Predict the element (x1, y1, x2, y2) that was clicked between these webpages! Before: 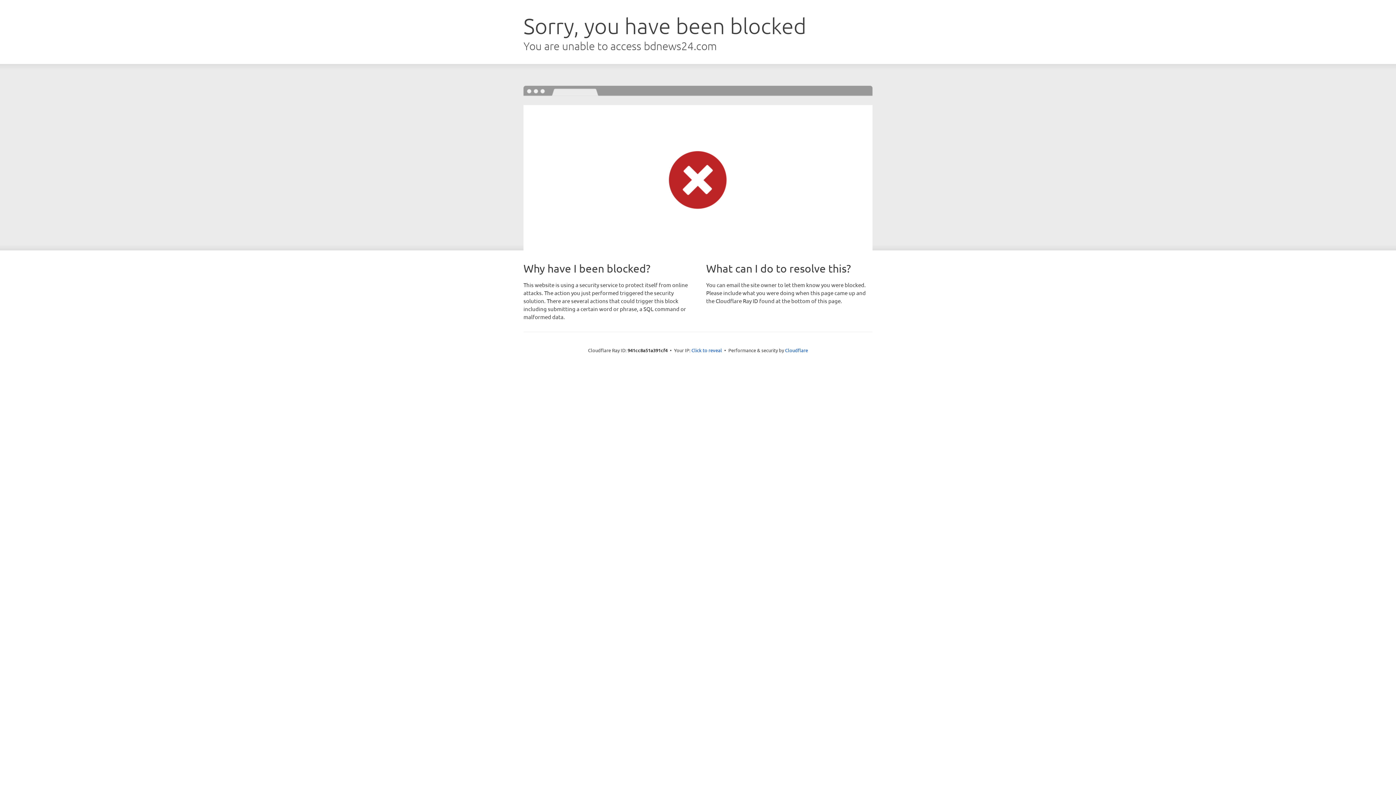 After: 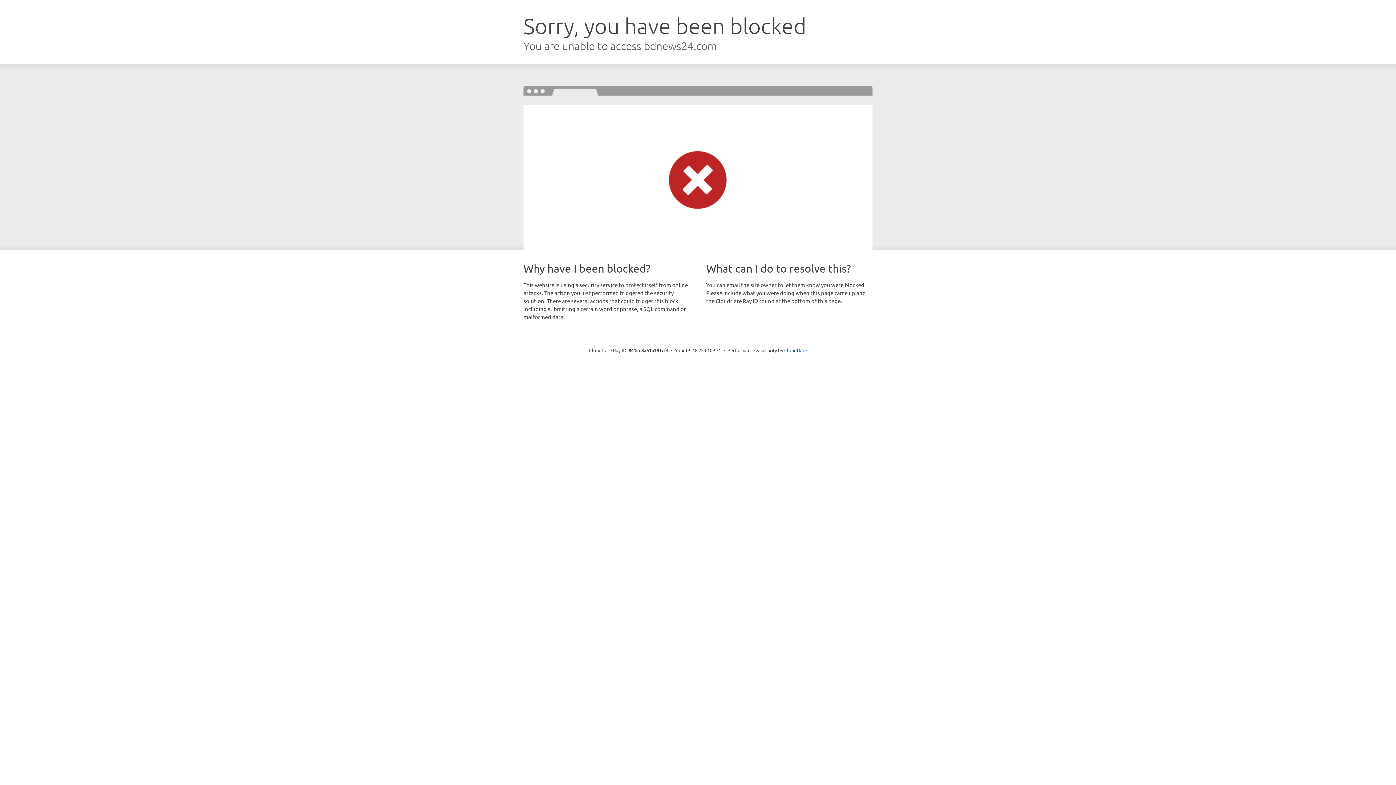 Action: bbox: (691, 346, 722, 353) label: Click to reveal